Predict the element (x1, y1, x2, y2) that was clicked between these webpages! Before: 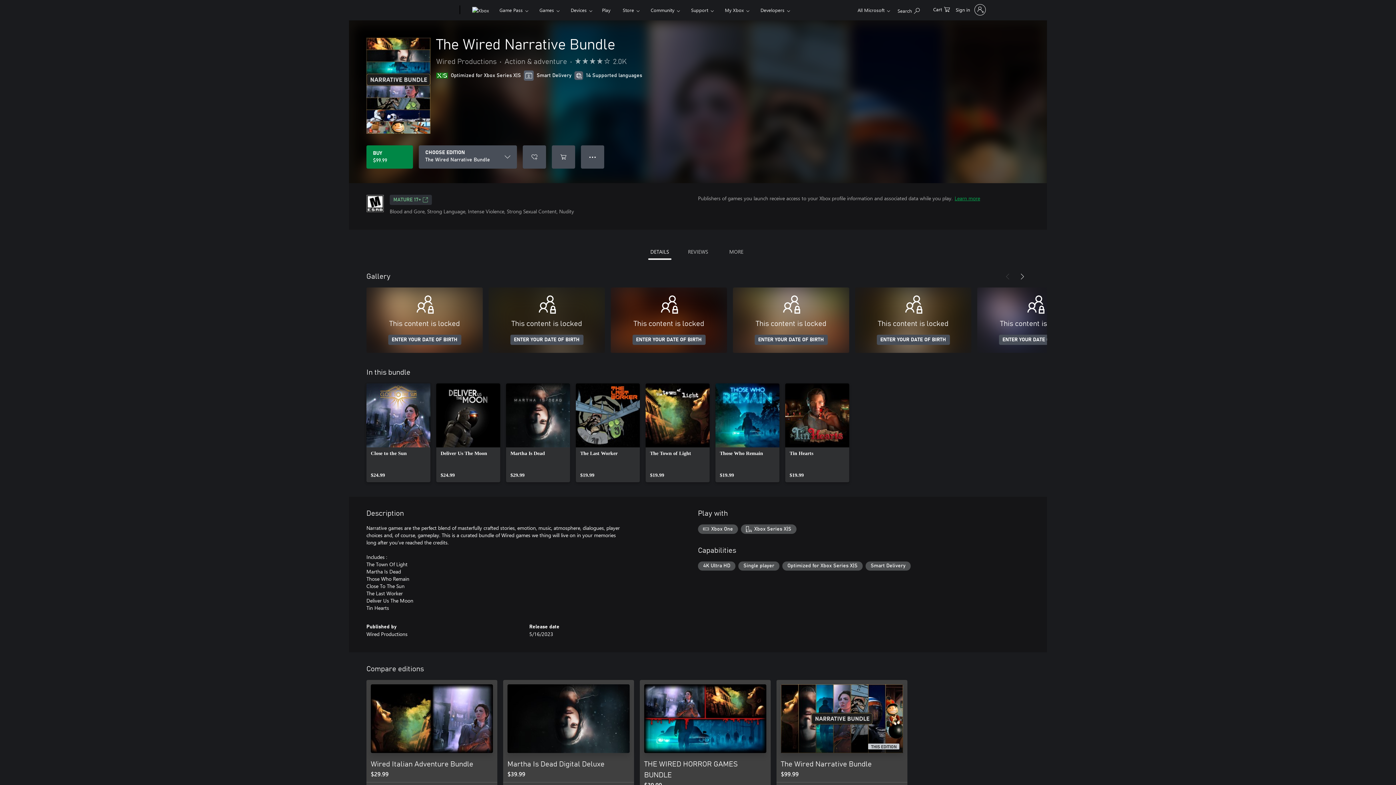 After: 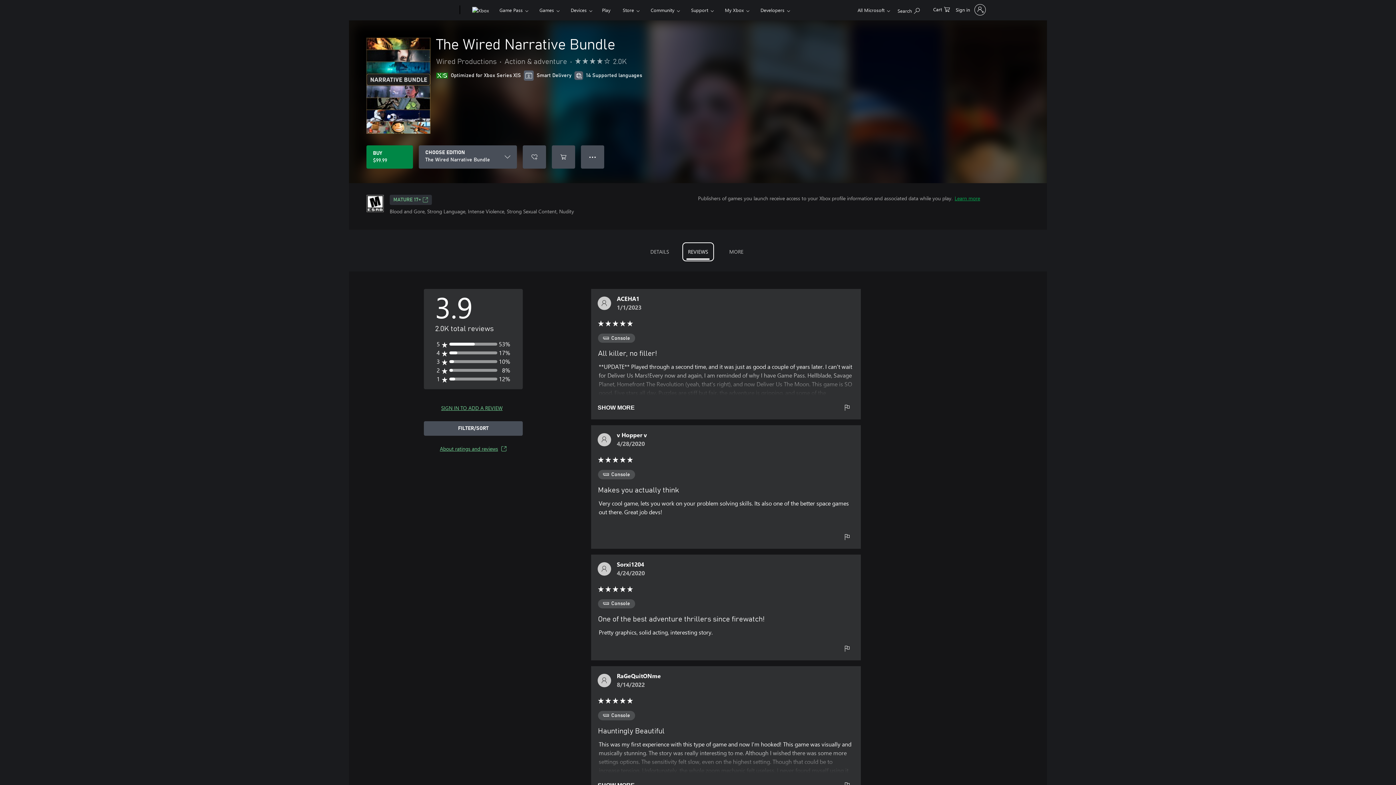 Action: label: REVIEWS bbox: (684, 244, 711, 259)